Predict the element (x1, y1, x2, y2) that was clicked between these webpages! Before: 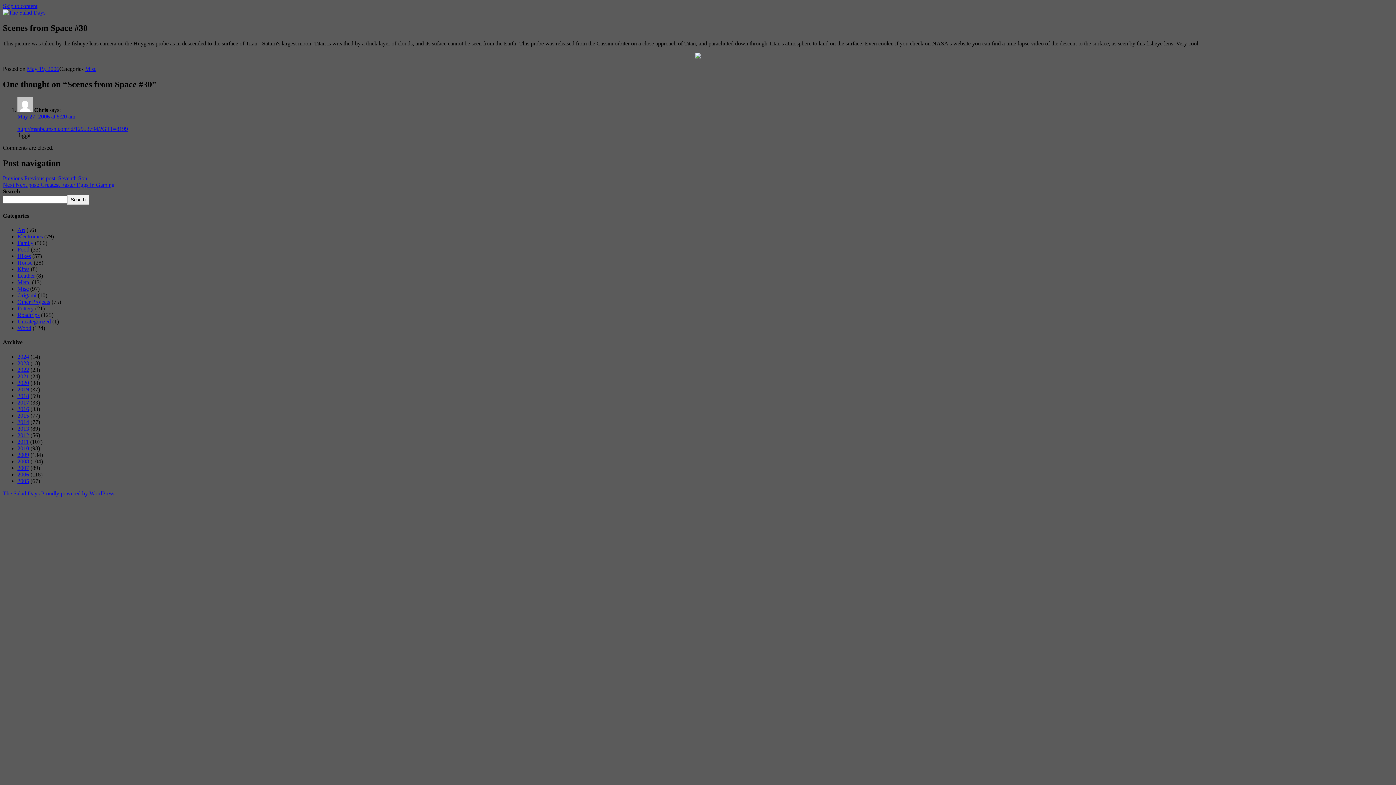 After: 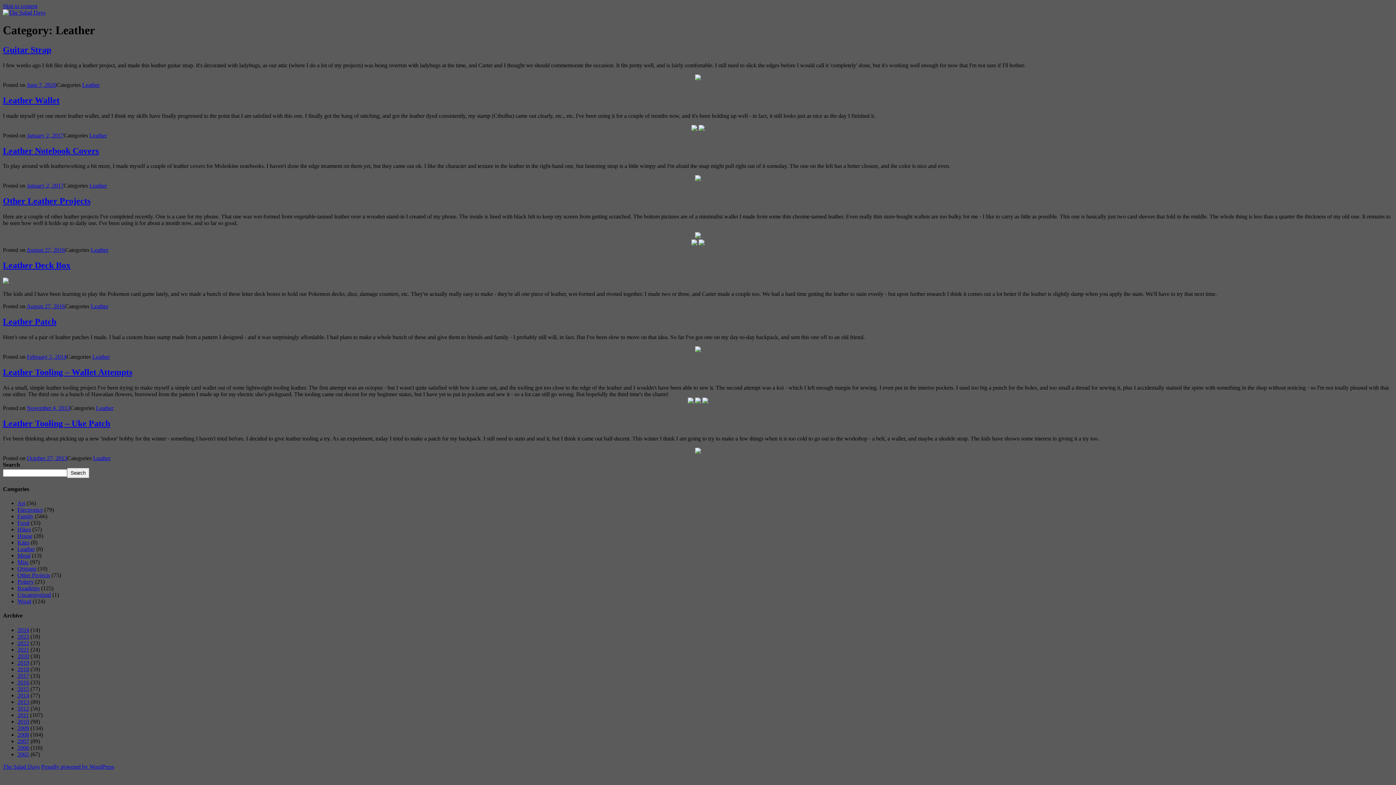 Action: bbox: (17, 272, 34, 278) label: Leather